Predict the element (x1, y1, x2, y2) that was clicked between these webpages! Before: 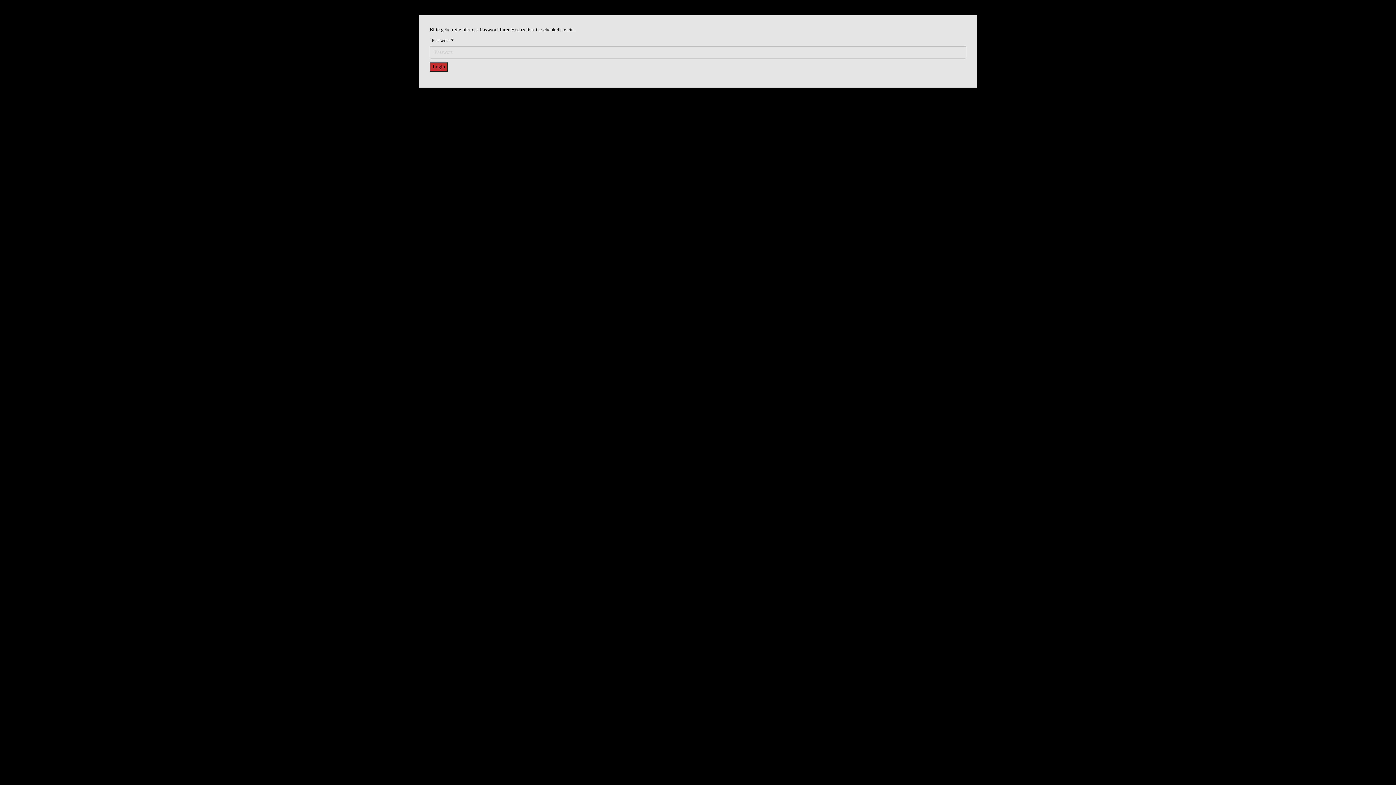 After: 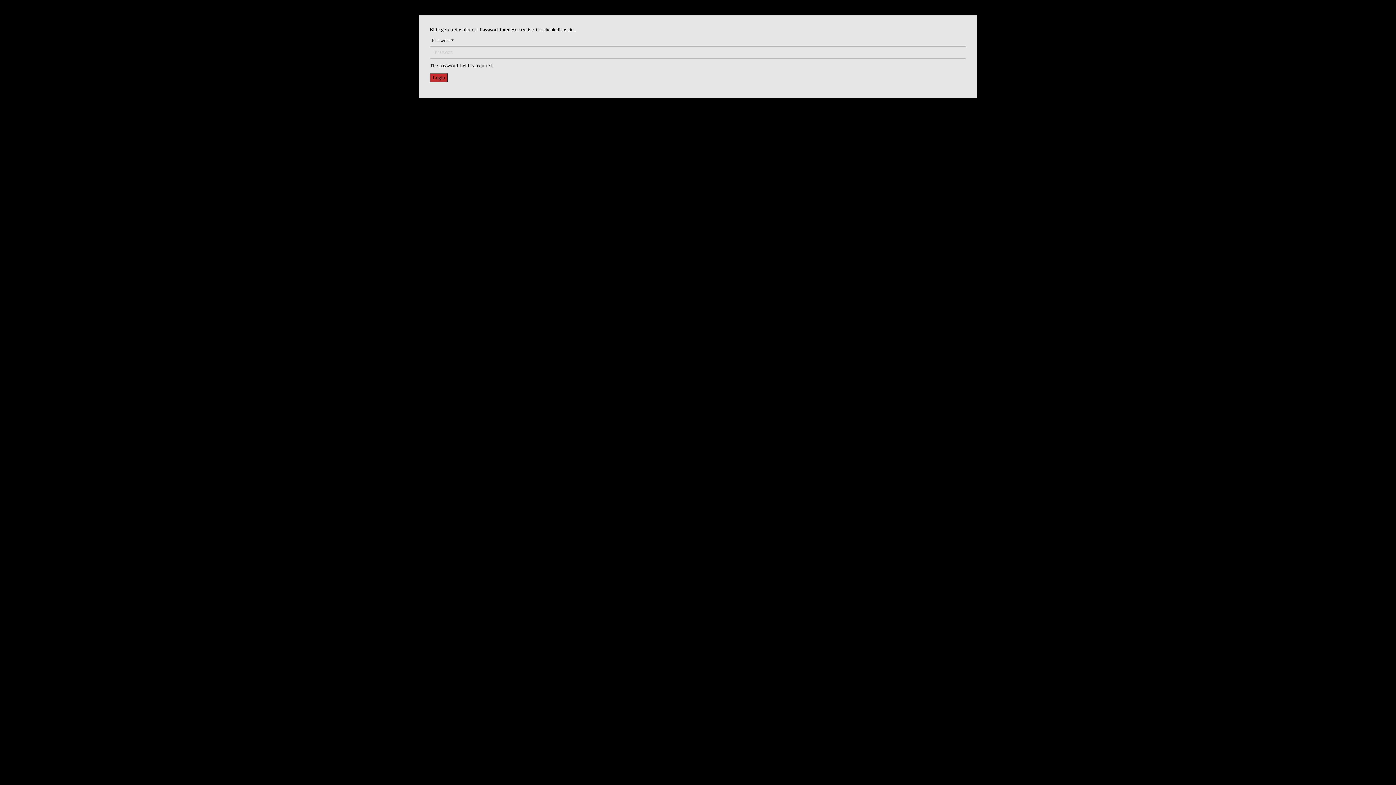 Action: bbox: (429, 62, 448, 71) label: Login